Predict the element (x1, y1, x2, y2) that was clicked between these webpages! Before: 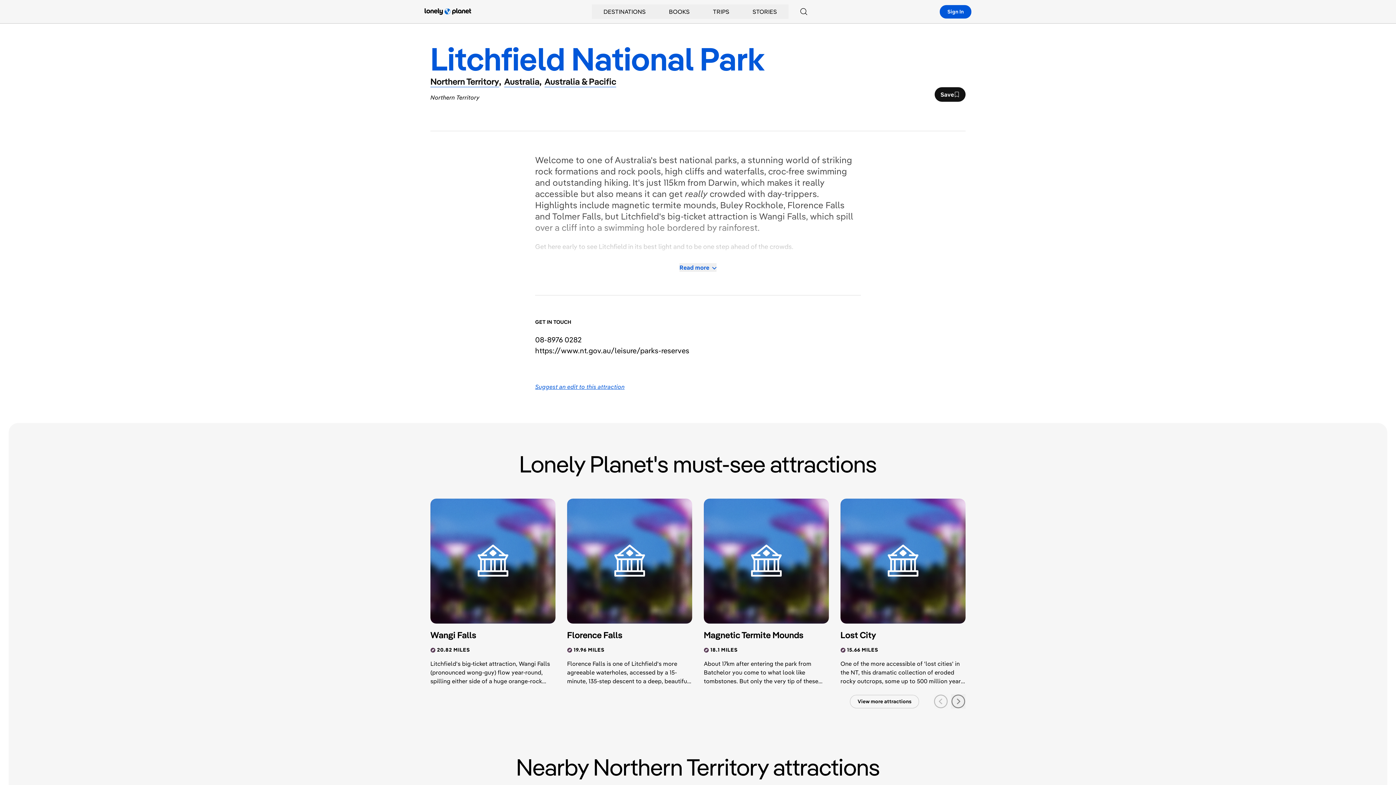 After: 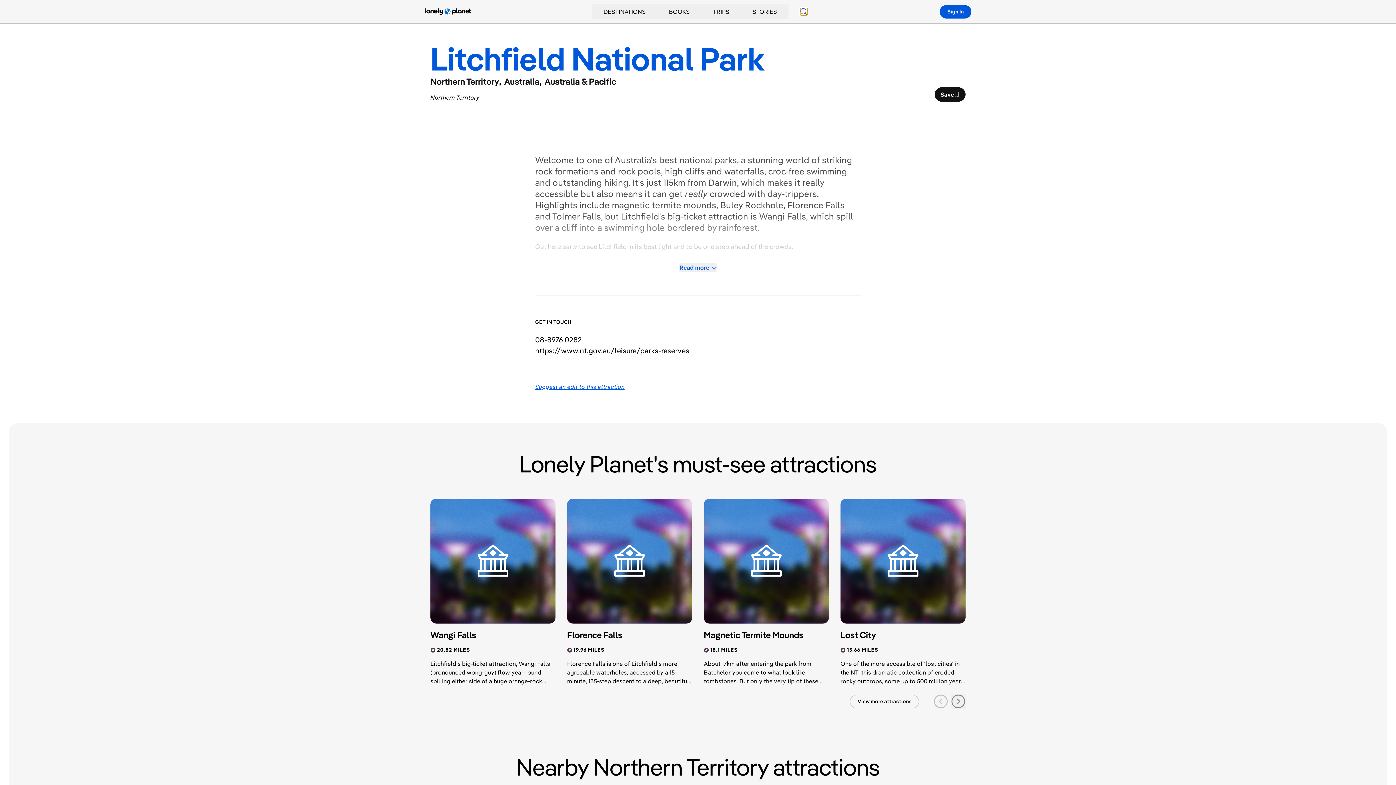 Action: bbox: (800, 8, 807, 15) label: Search